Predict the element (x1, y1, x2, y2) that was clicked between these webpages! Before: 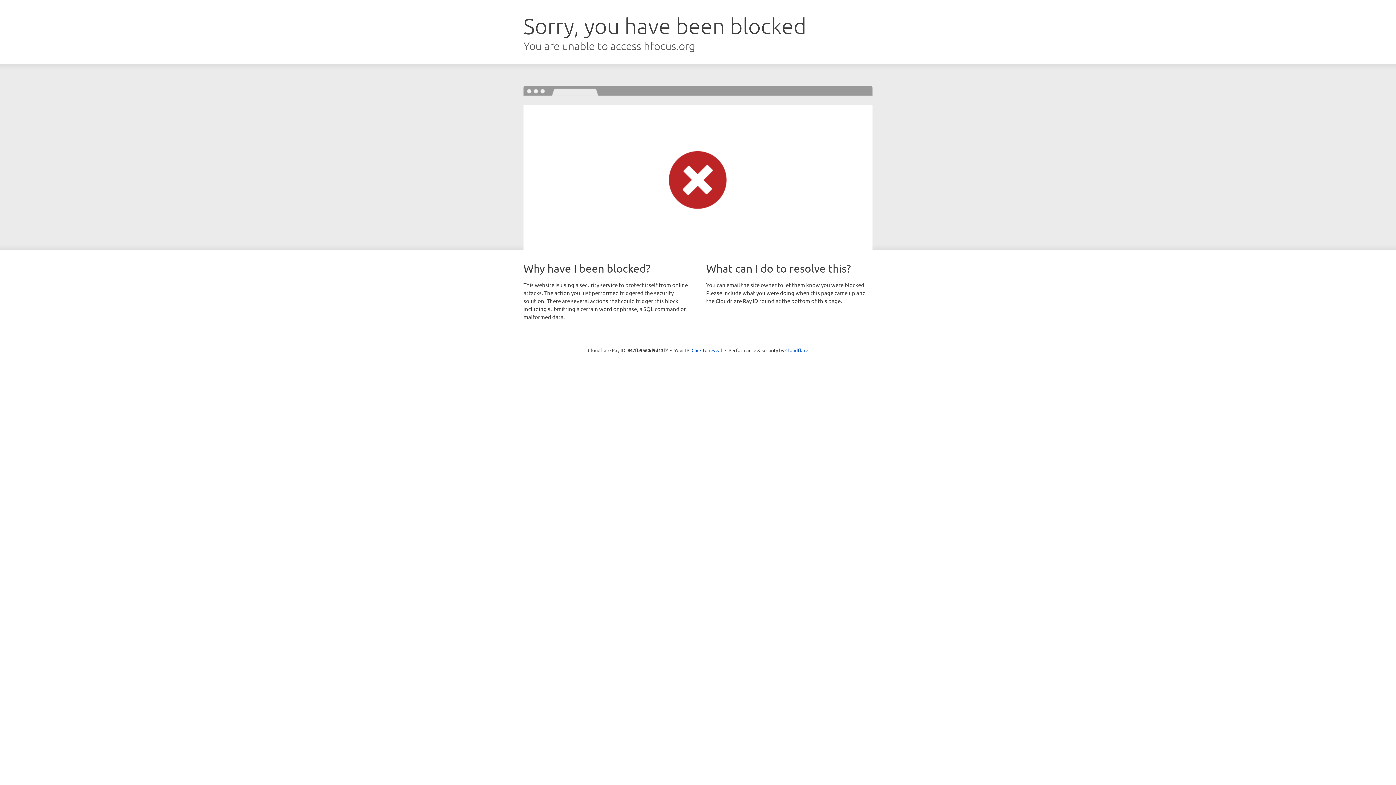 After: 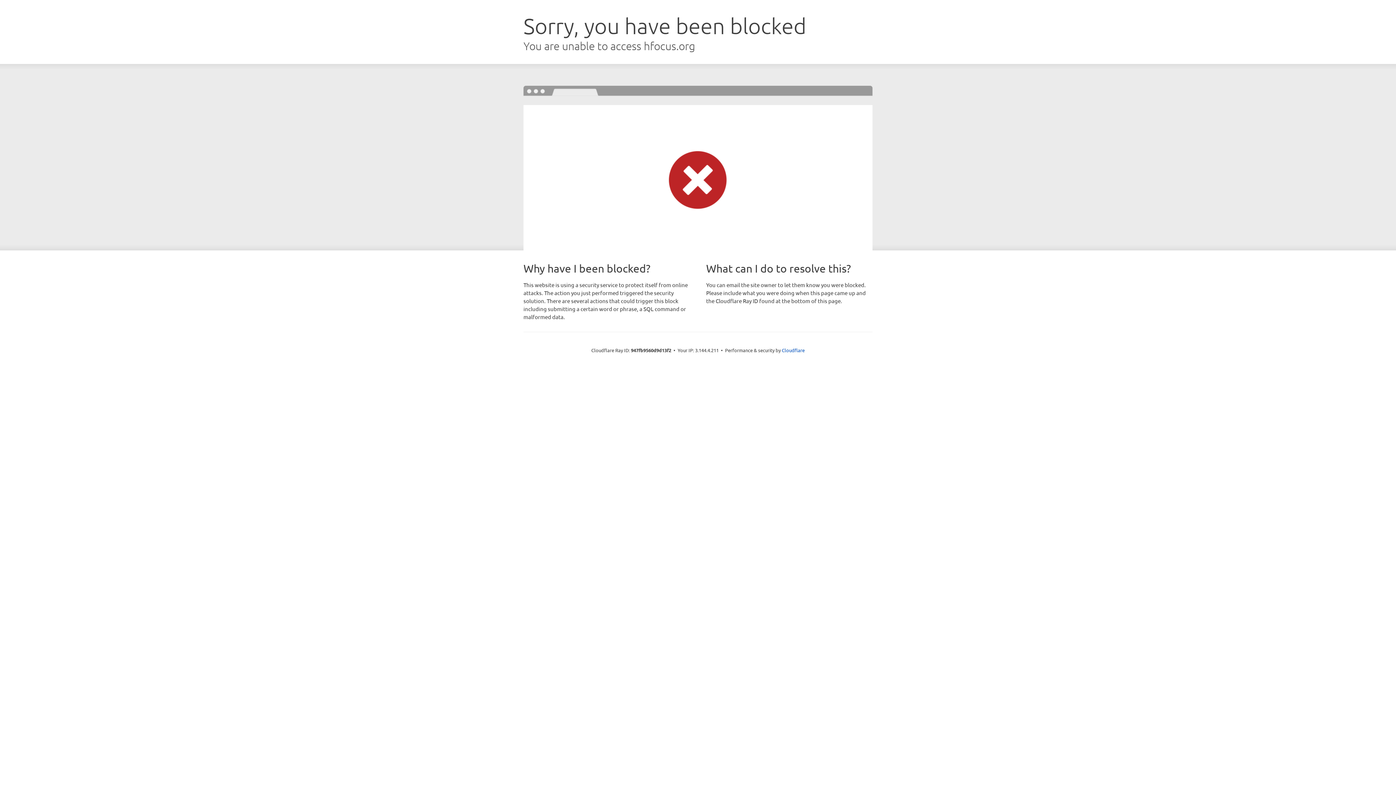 Action: bbox: (691, 346, 722, 353) label: Click to reveal